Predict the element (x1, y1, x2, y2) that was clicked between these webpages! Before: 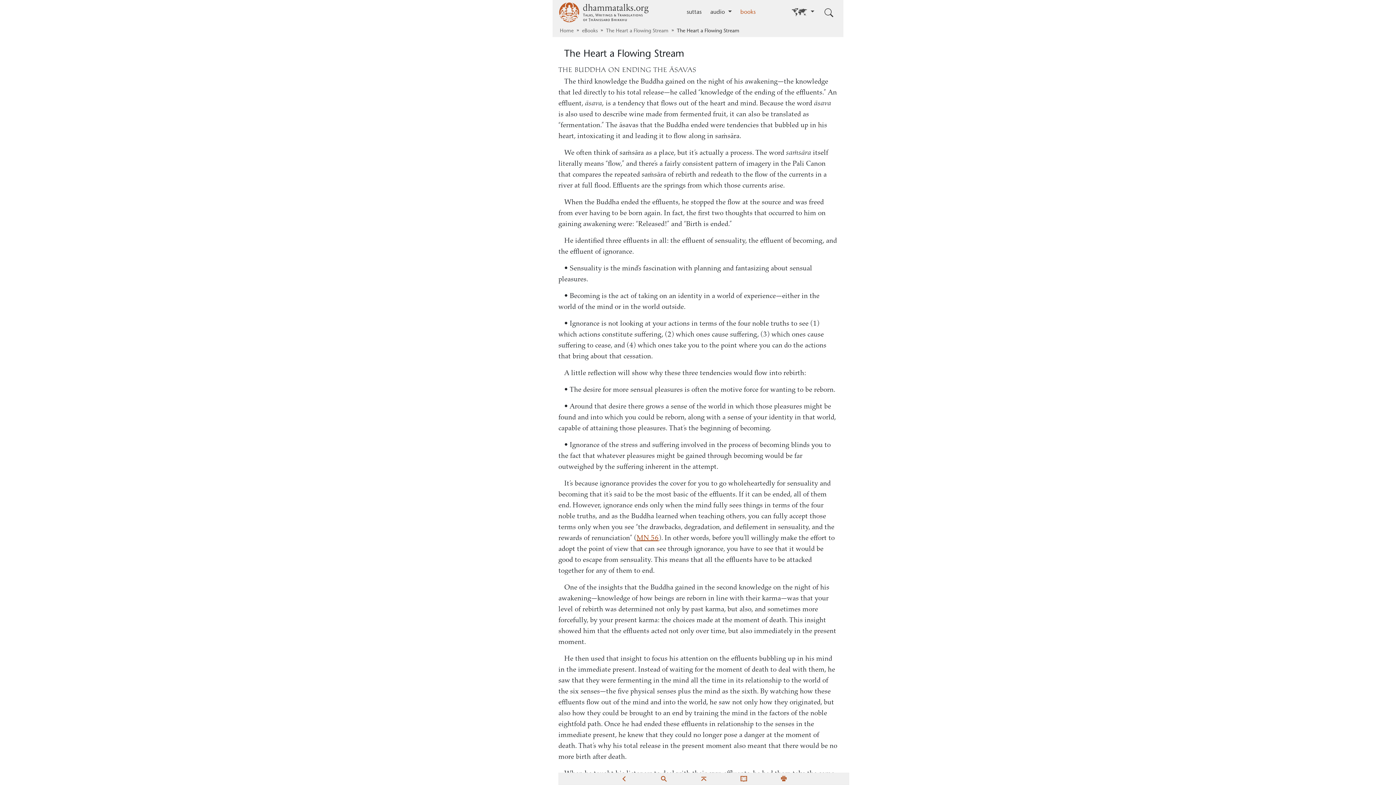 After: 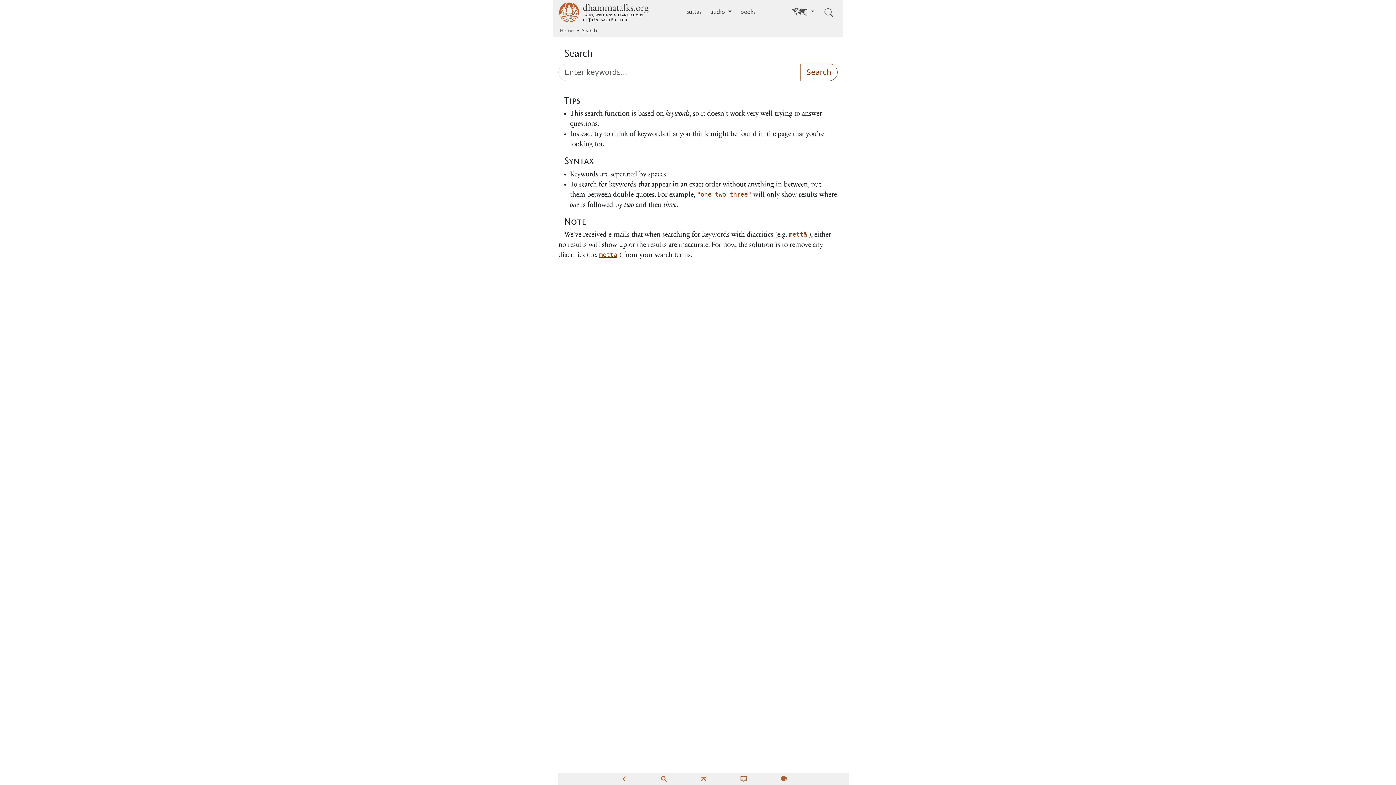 Action: bbox: (658, 775, 669, 783)